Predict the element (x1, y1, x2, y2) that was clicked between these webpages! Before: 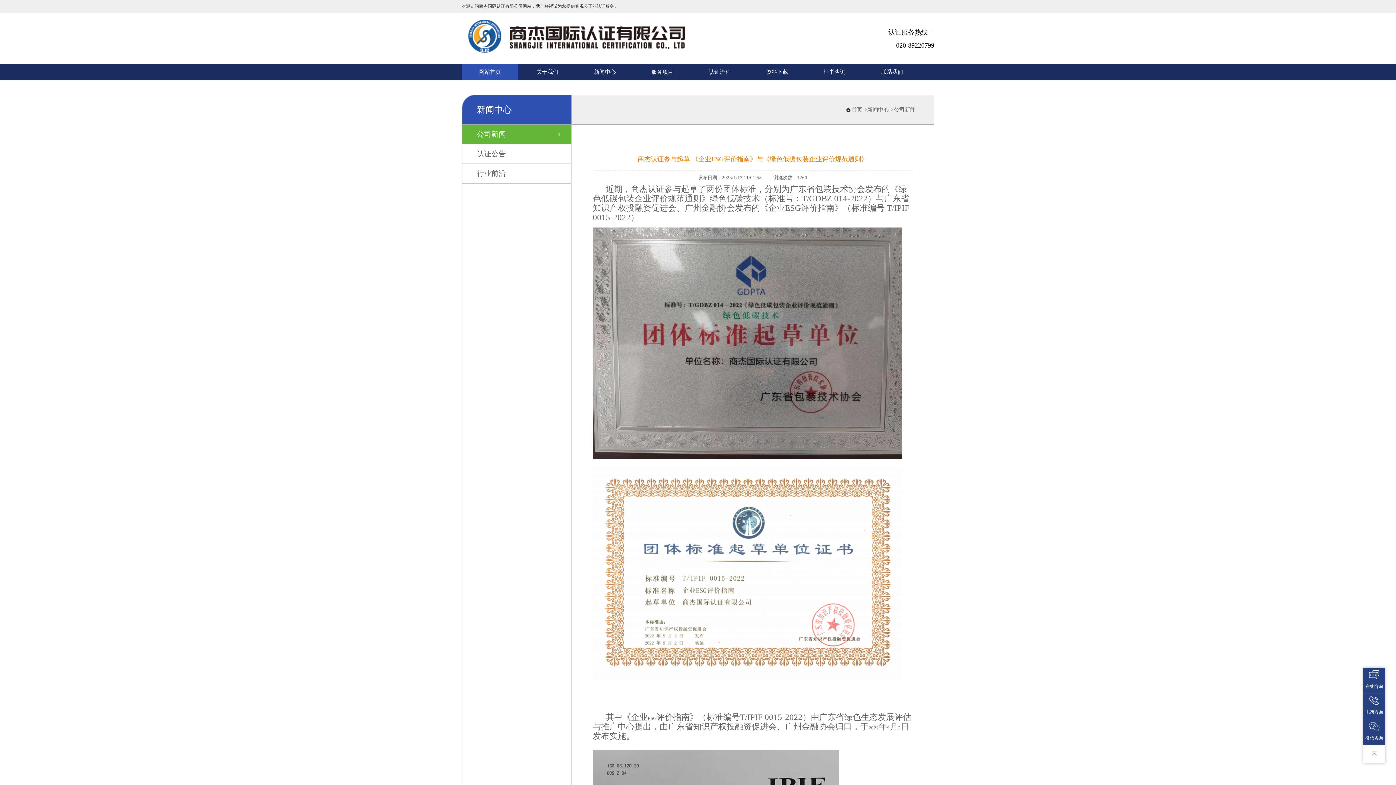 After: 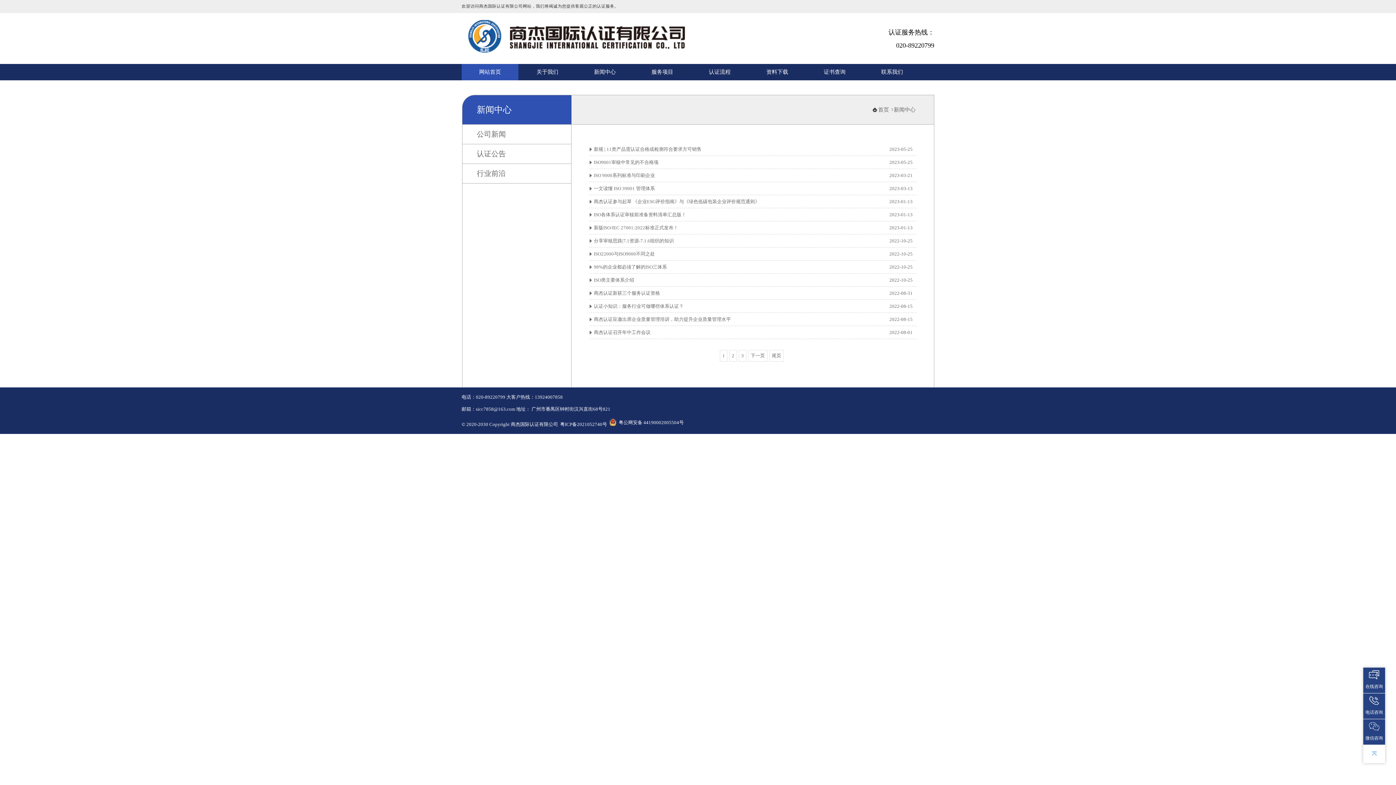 Action: label: 新闻中心 bbox: (867, 106, 889, 112)